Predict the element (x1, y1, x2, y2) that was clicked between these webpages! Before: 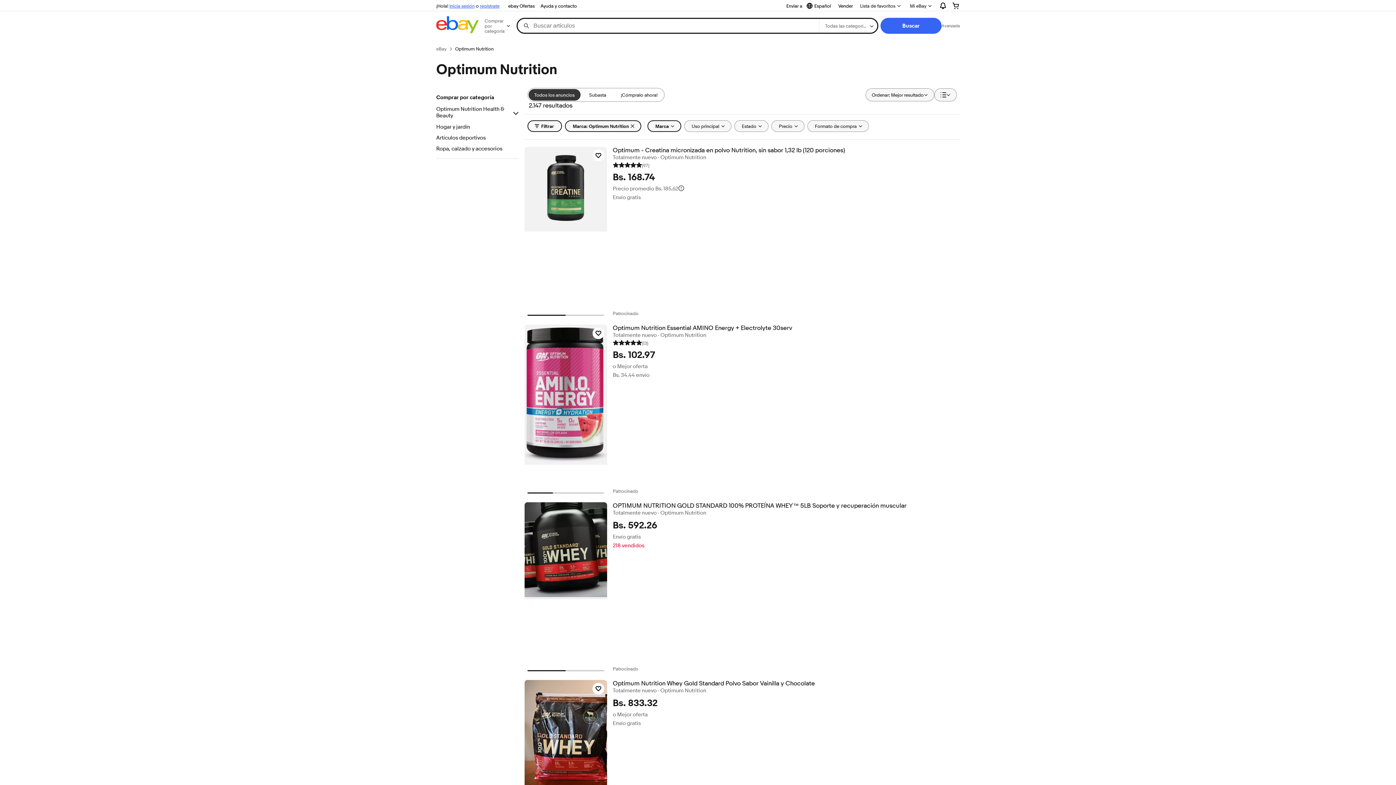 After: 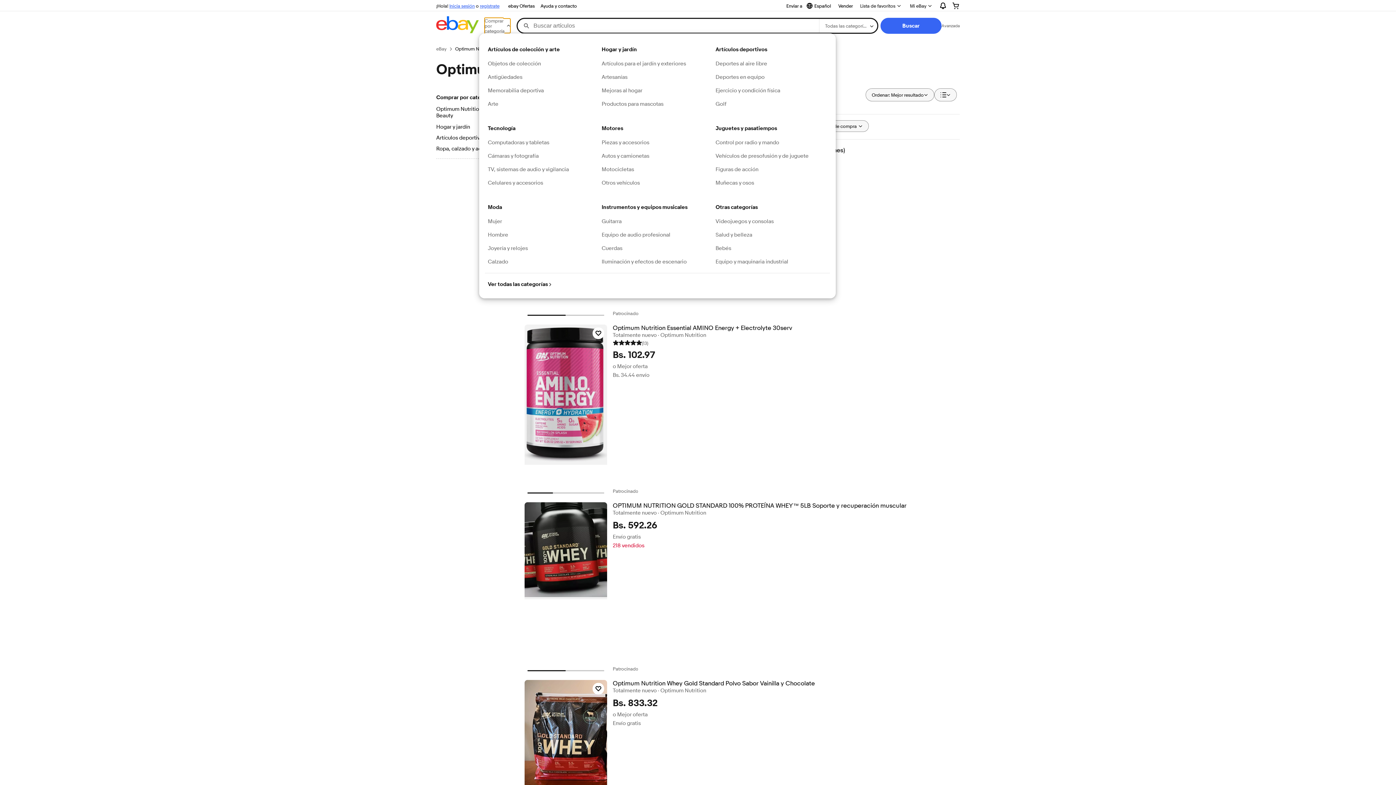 Action: label: Comprar por categoría bbox: (484, 18, 510, 33)